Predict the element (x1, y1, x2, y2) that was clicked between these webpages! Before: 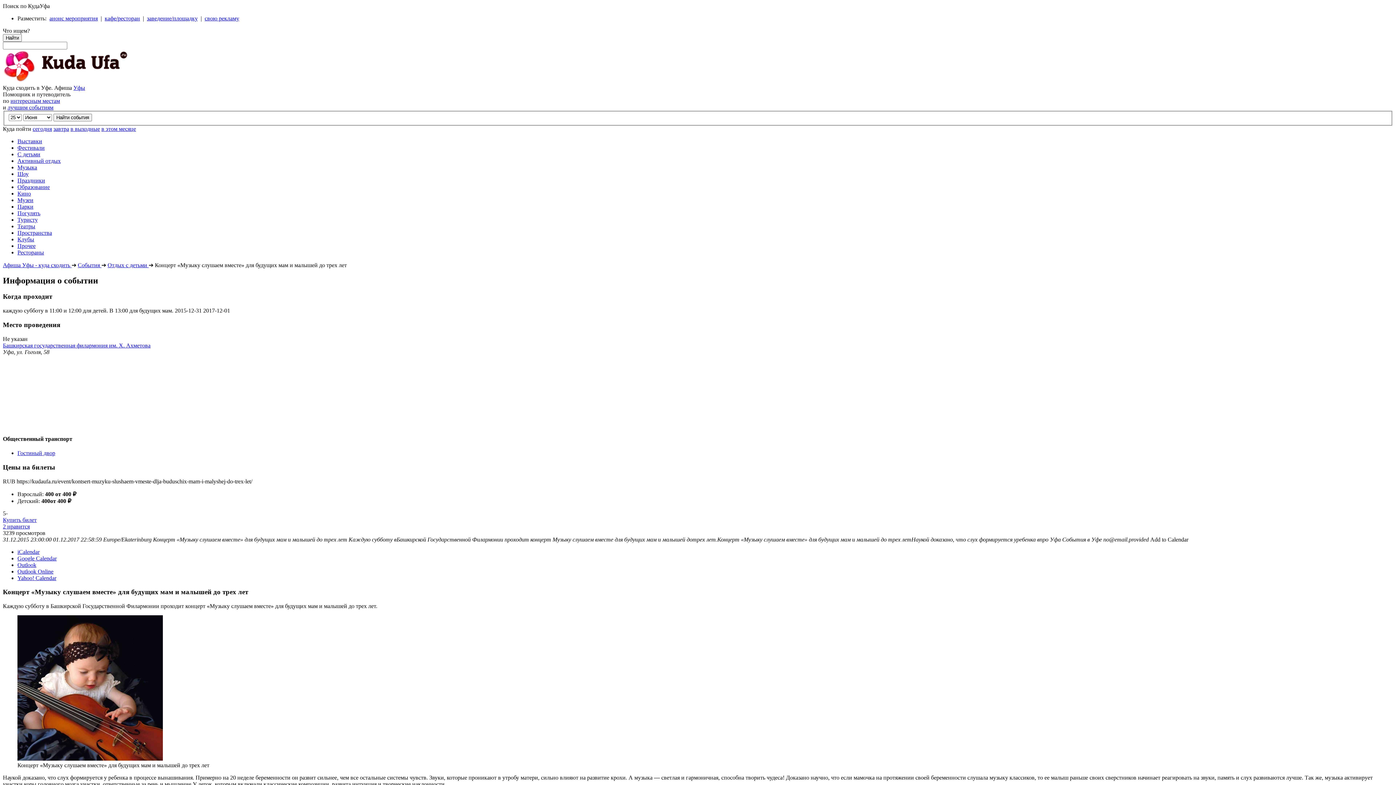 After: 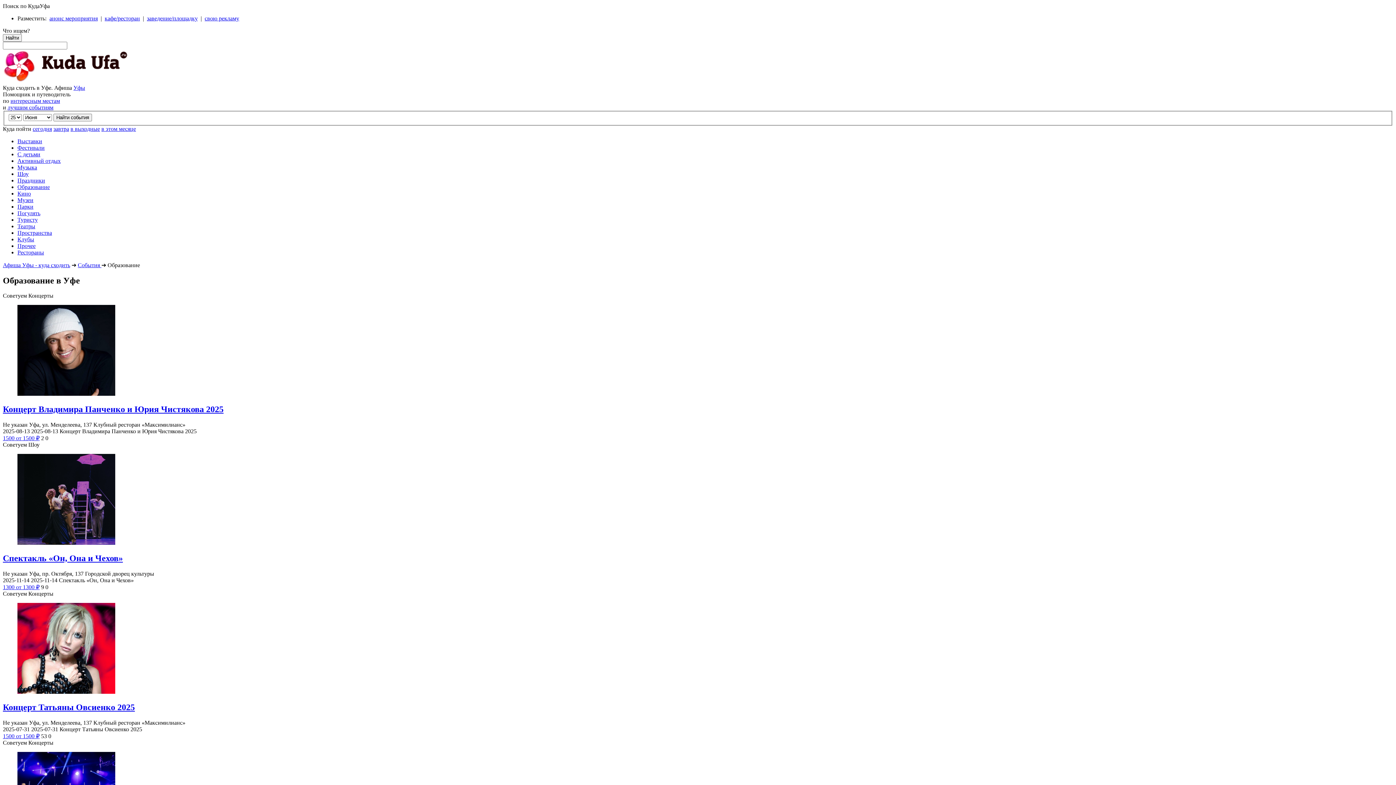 Action: label: Образование bbox: (17, 183, 1393, 190)